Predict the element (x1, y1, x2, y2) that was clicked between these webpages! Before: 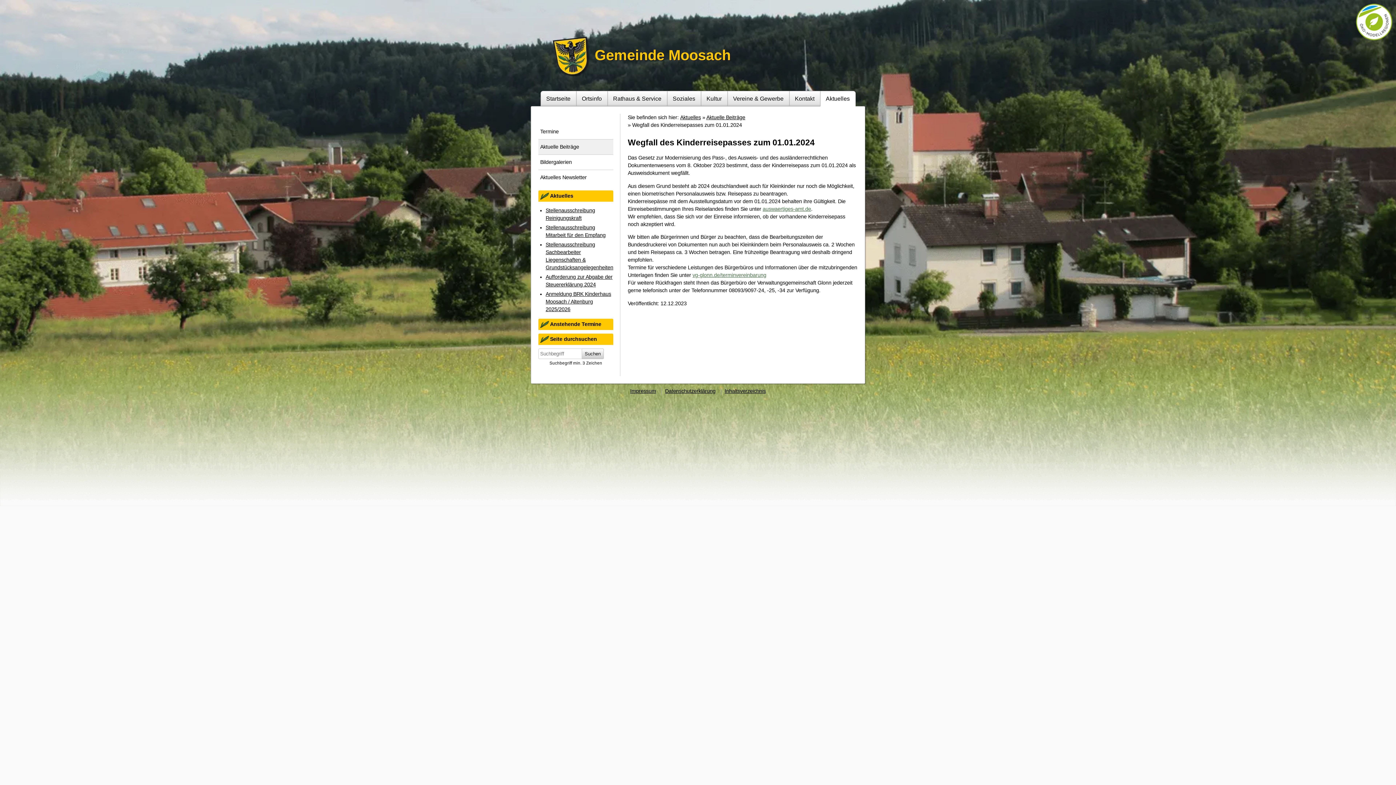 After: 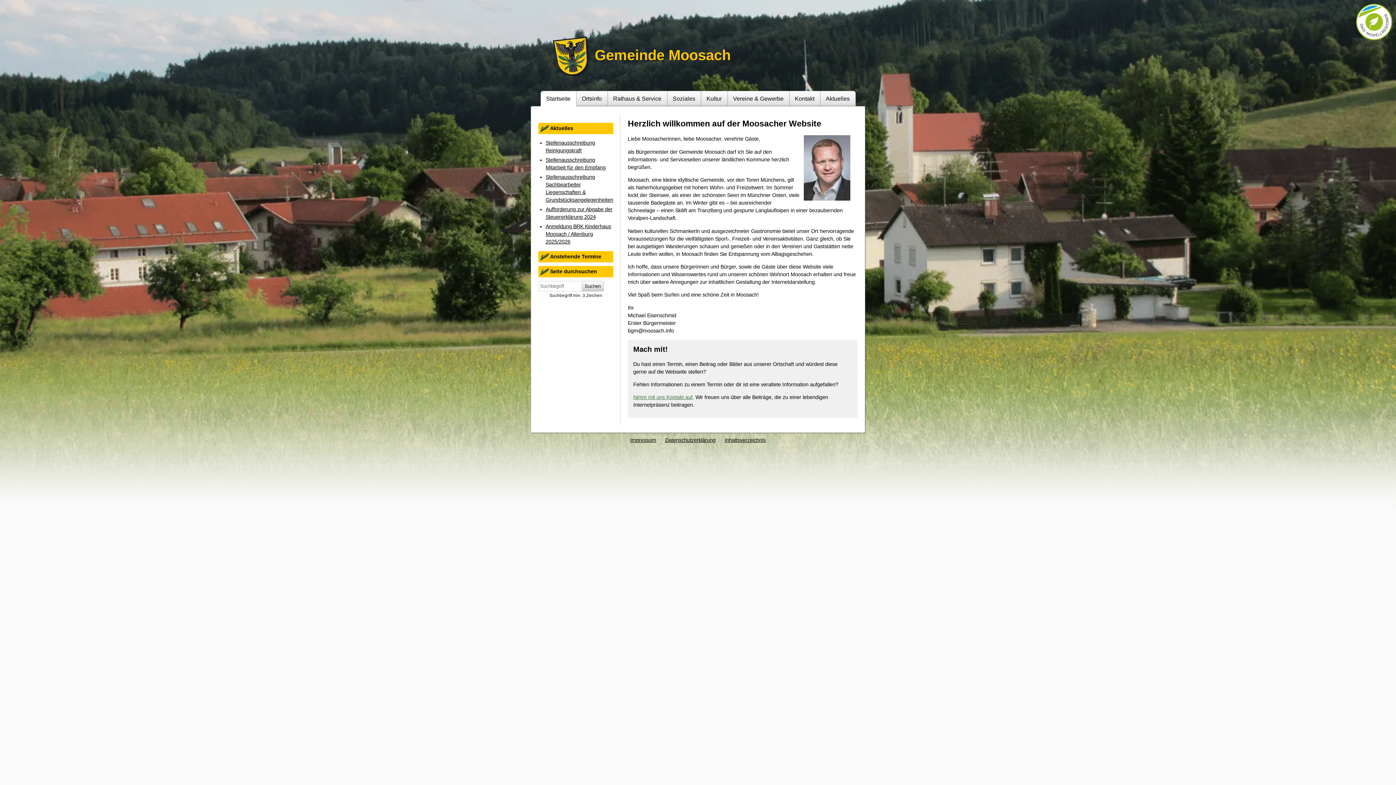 Action: bbox: (540, 90, 576, 106) label: Startseite